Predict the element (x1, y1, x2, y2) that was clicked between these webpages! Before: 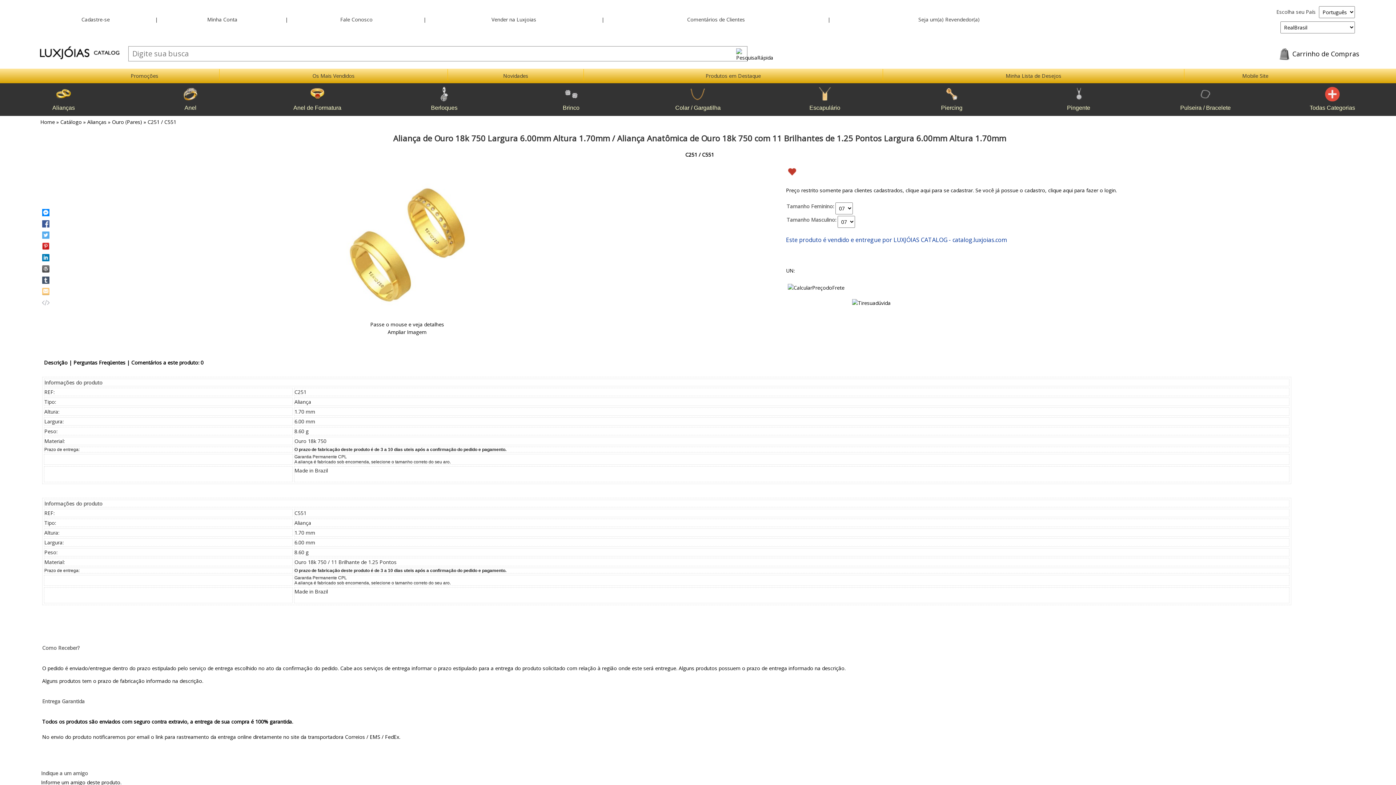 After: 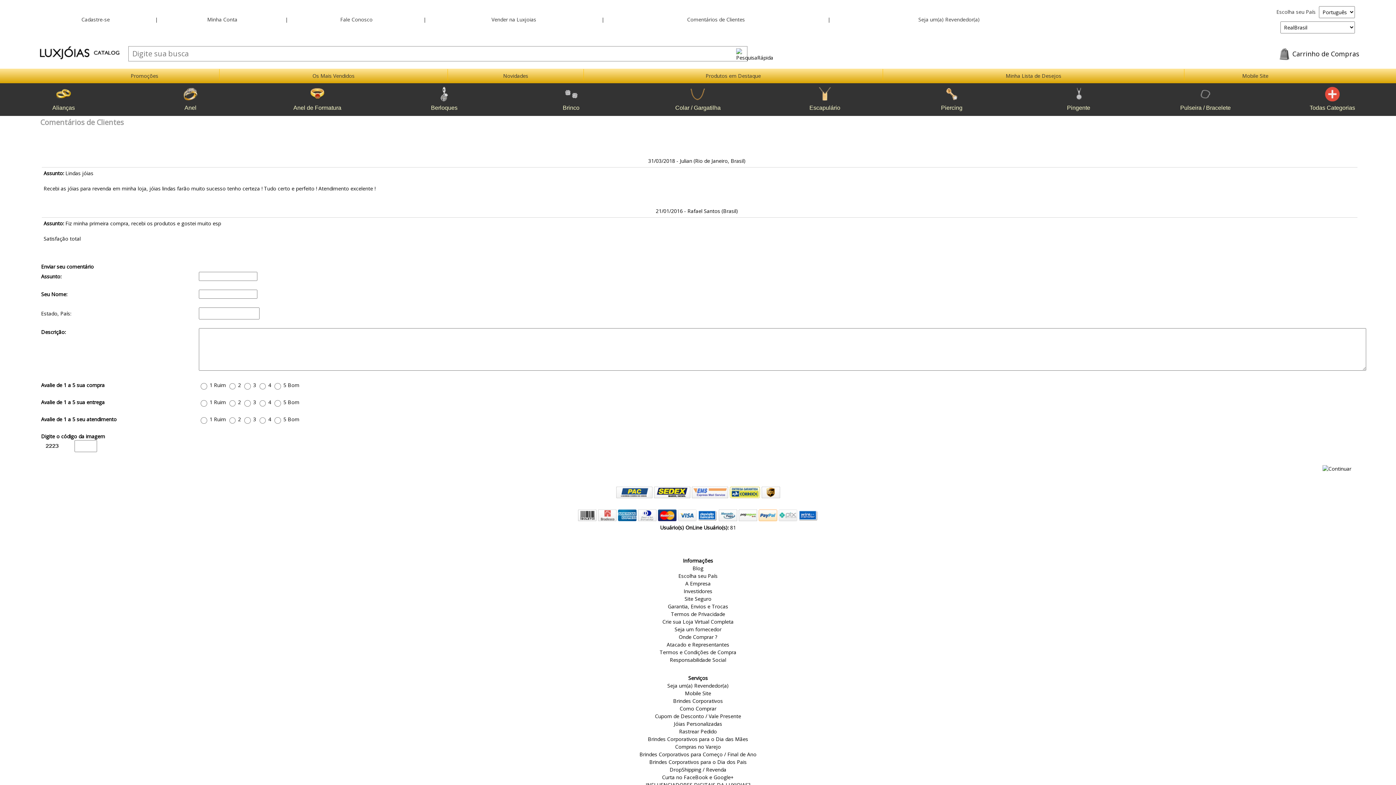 Action: bbox: (687, 16, 745, 22) label: Comentários de Clientes